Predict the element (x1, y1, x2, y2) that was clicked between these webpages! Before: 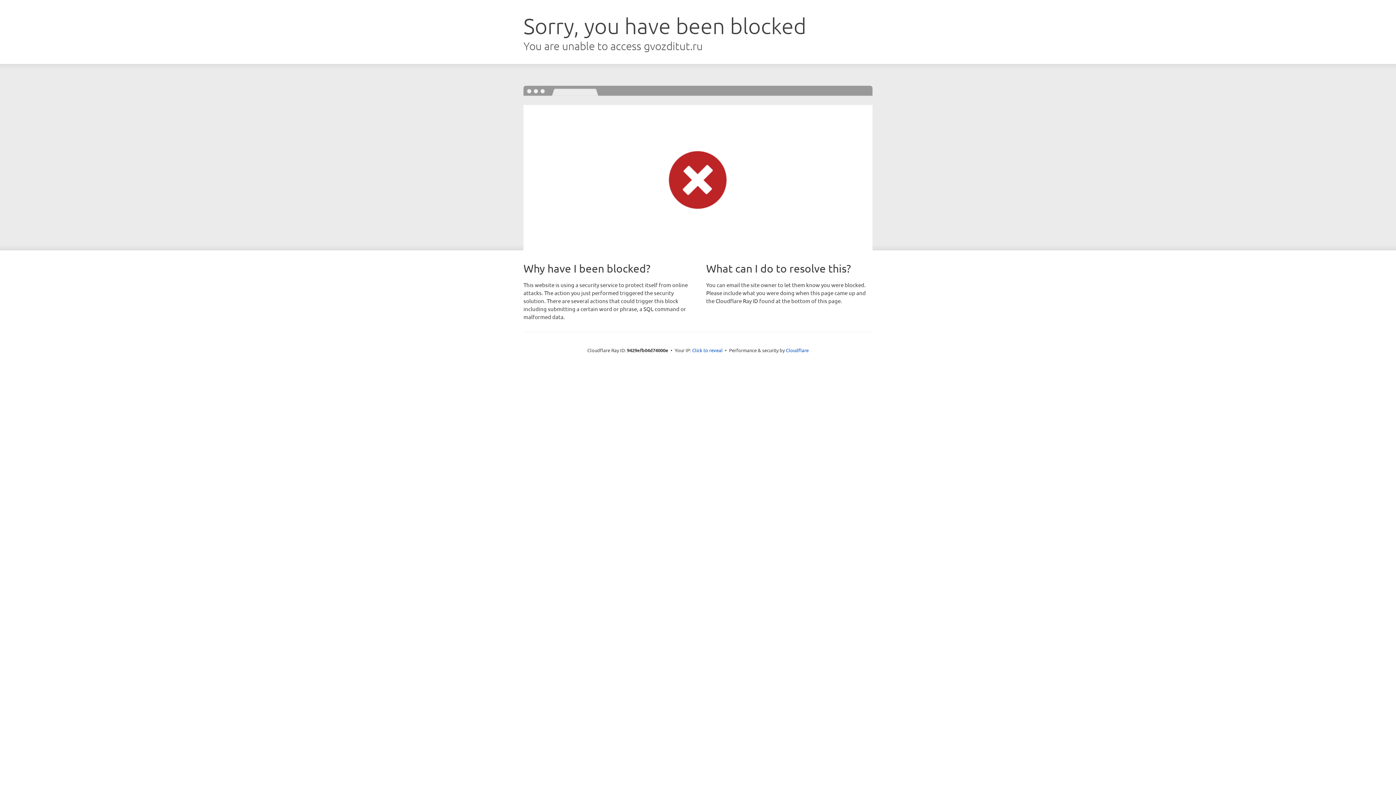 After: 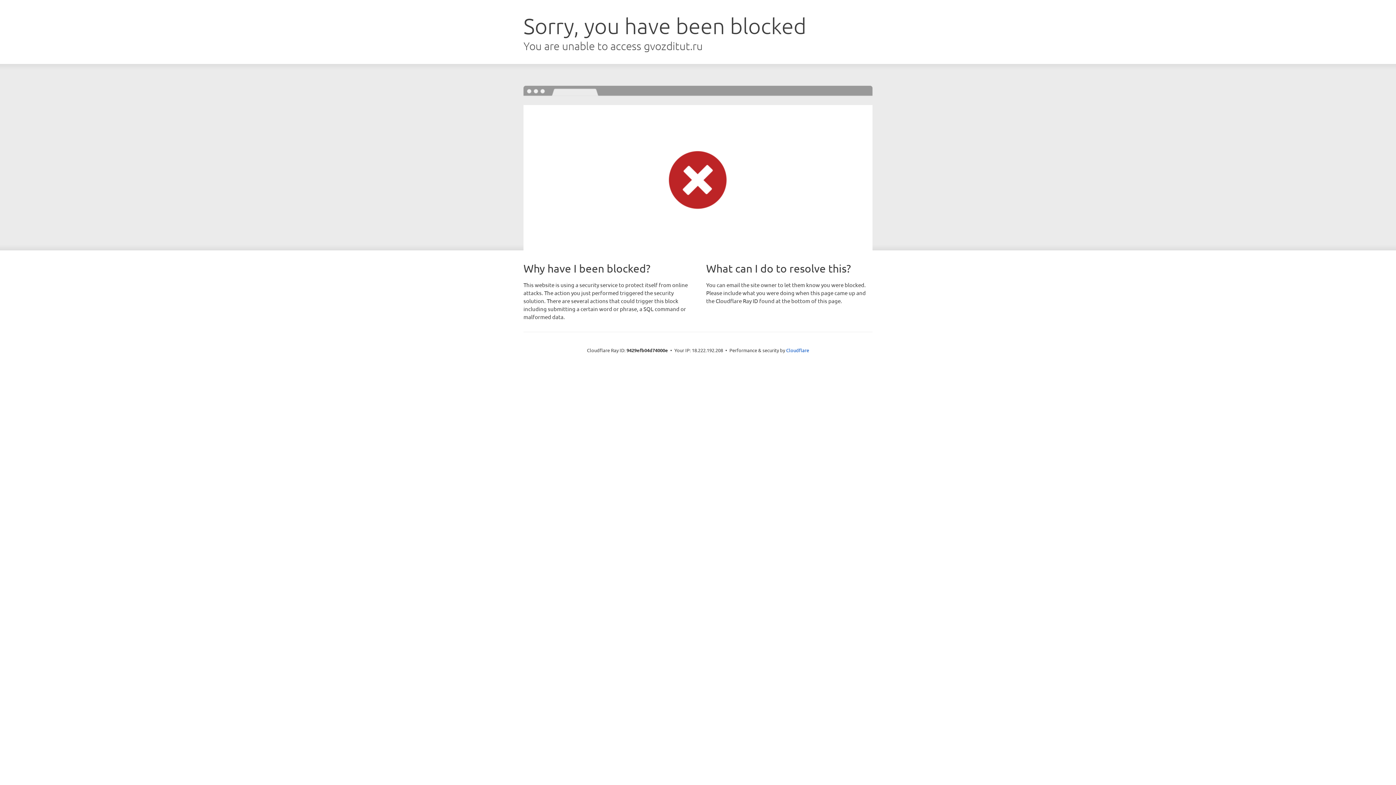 Action: label: Click to reveal bbox: (692, 346, 722, 353)